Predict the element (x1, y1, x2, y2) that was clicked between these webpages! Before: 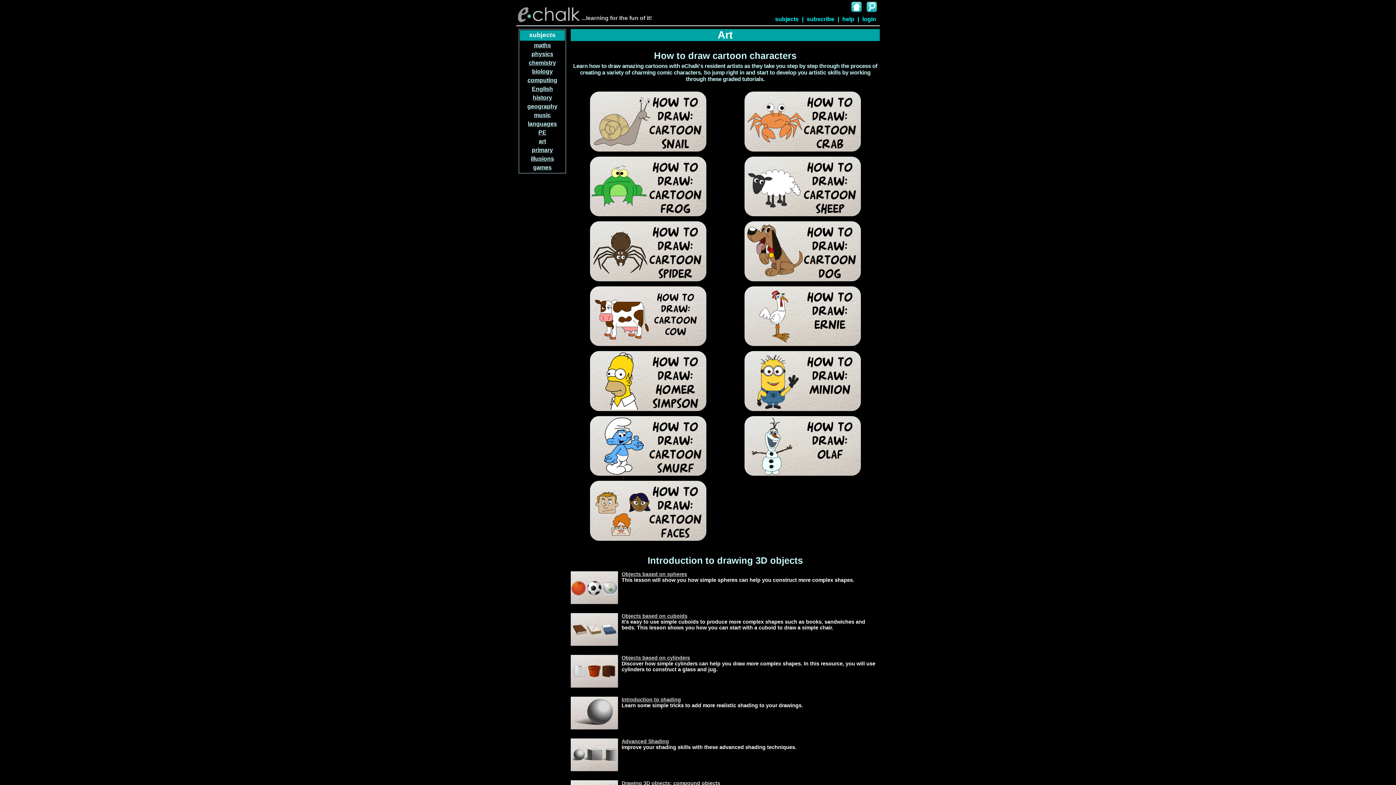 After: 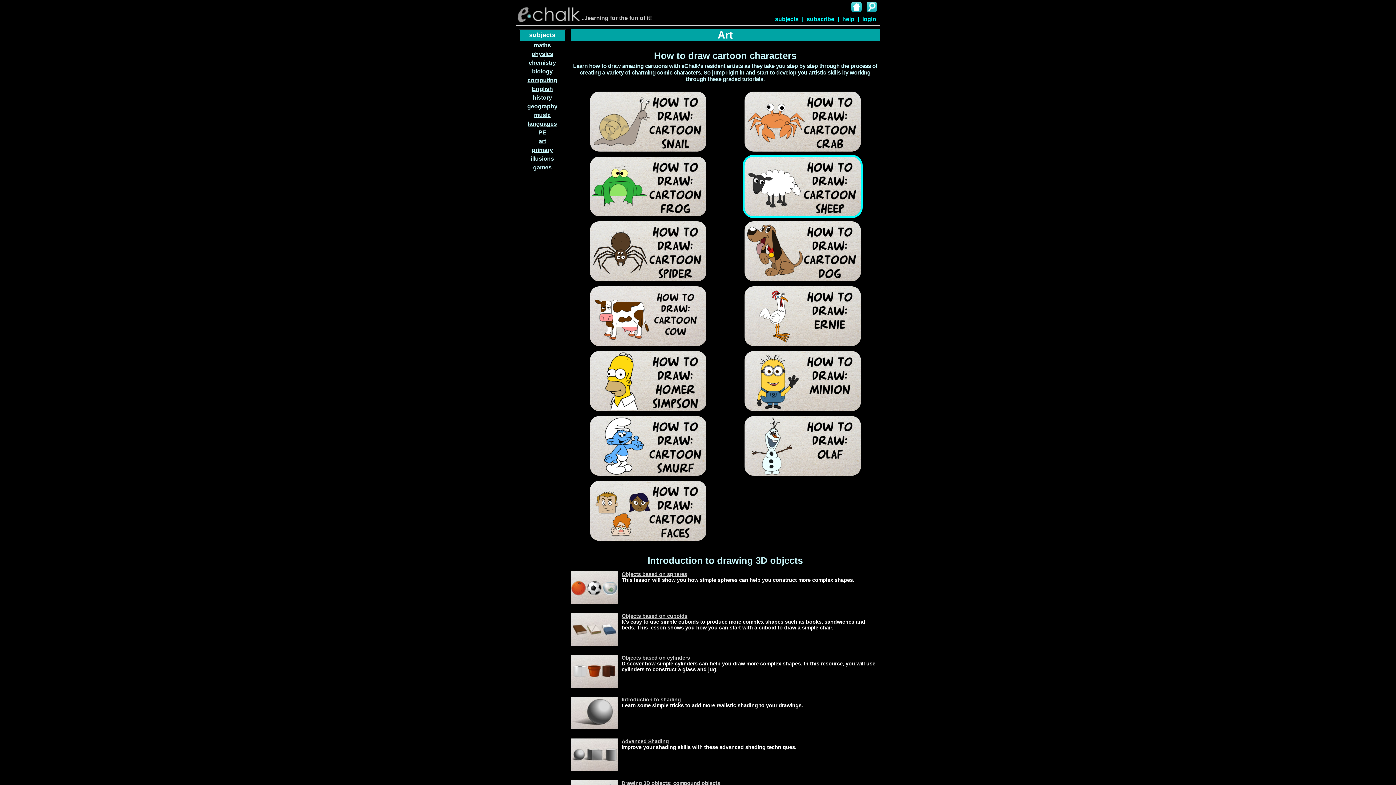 Action: bbox: (742, 213, 862, 219)